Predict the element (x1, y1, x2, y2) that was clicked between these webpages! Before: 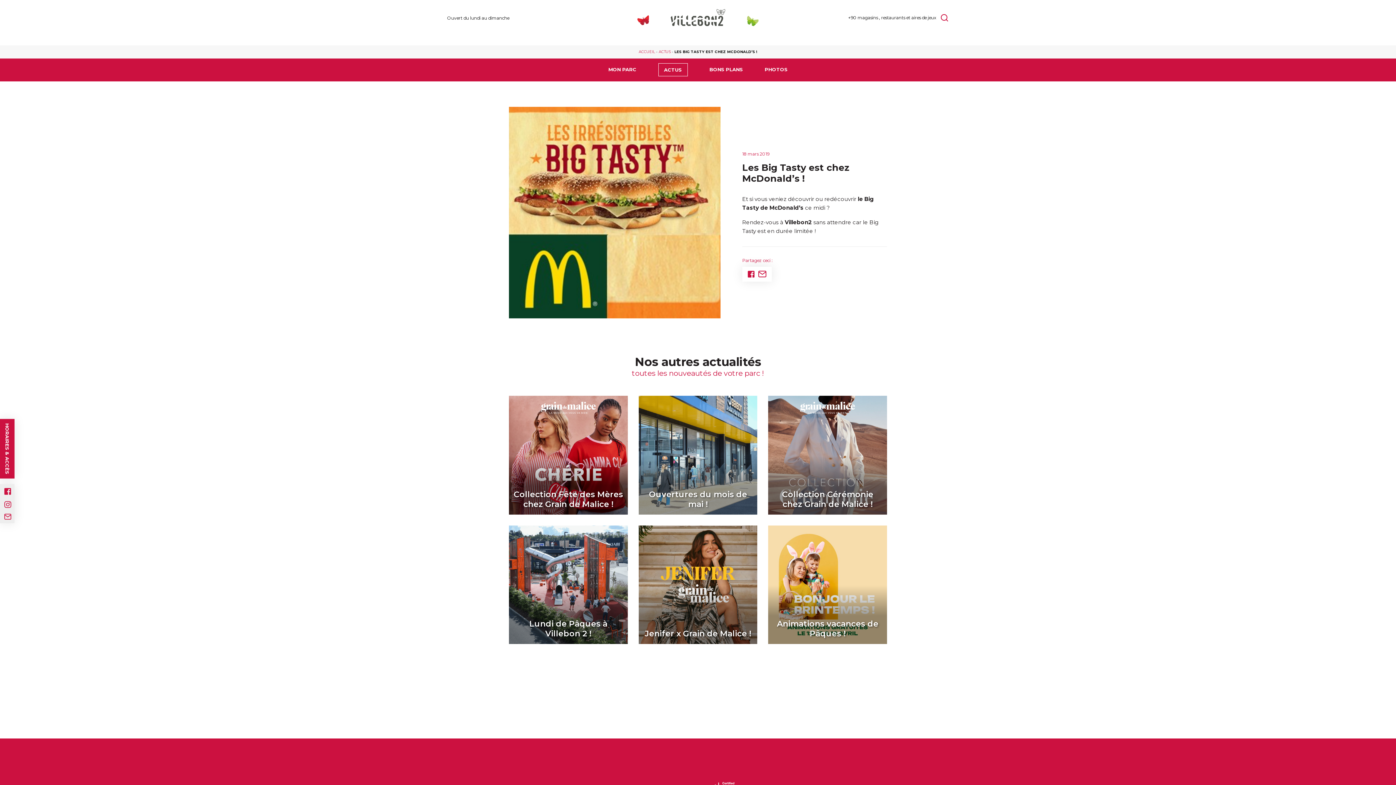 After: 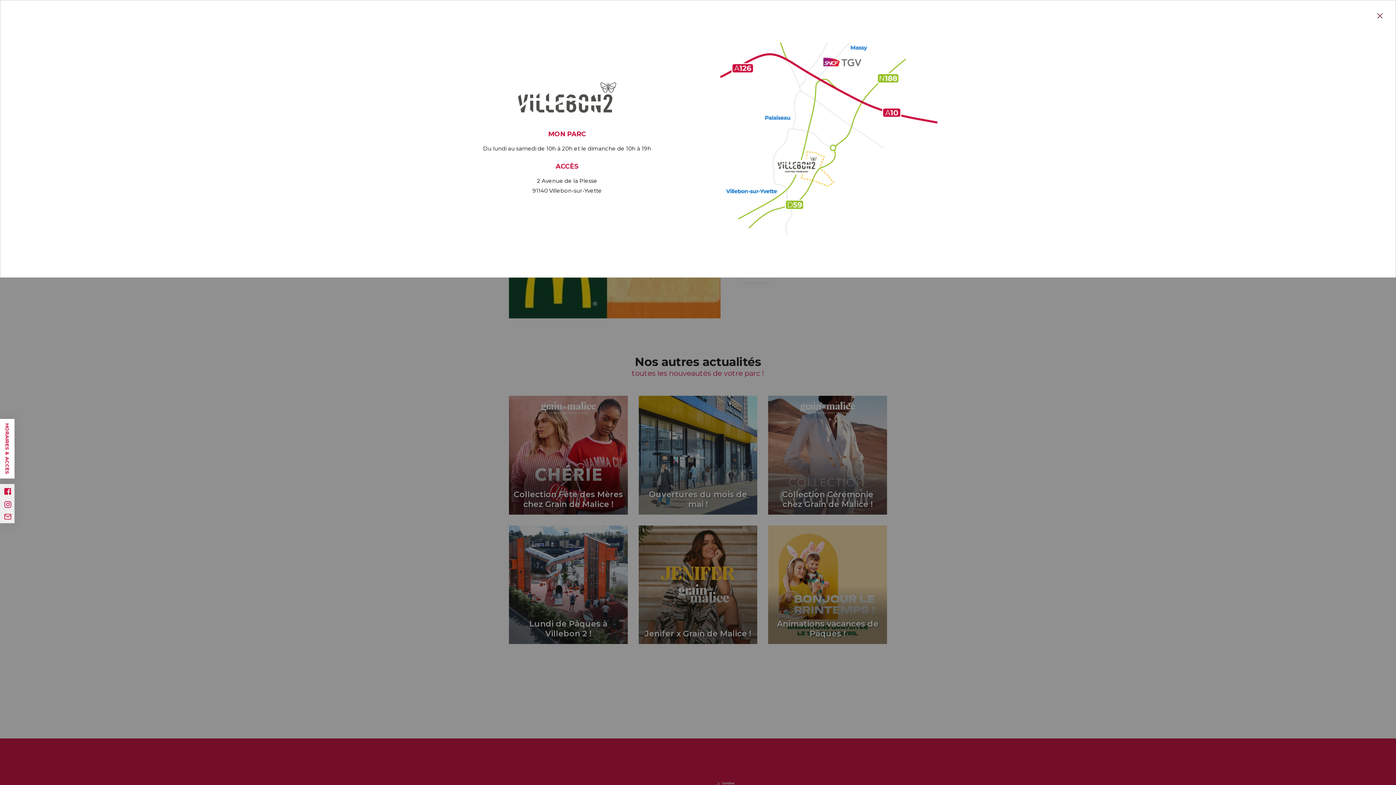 Action: label: HORAIRES & ACCÈS bbox: (0, 419, 14, 478)